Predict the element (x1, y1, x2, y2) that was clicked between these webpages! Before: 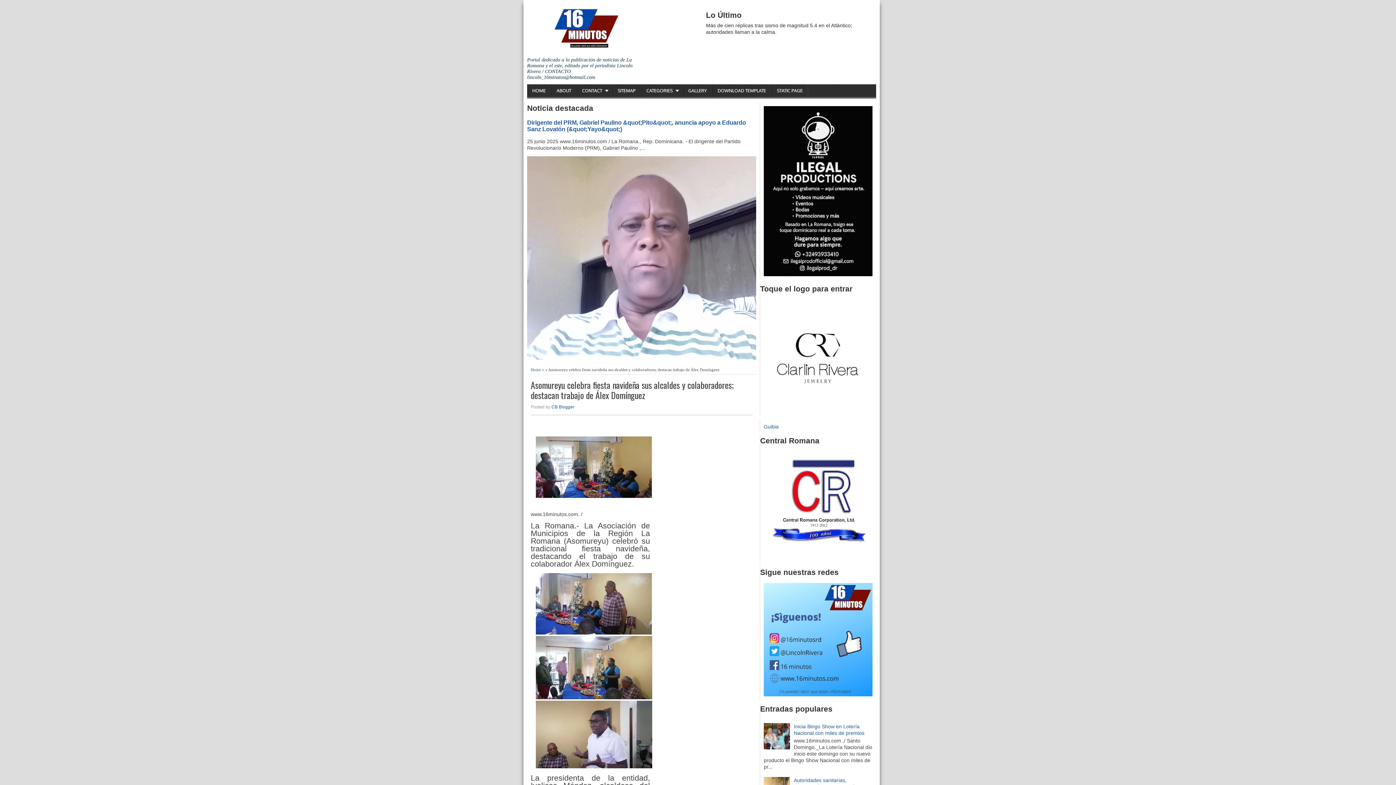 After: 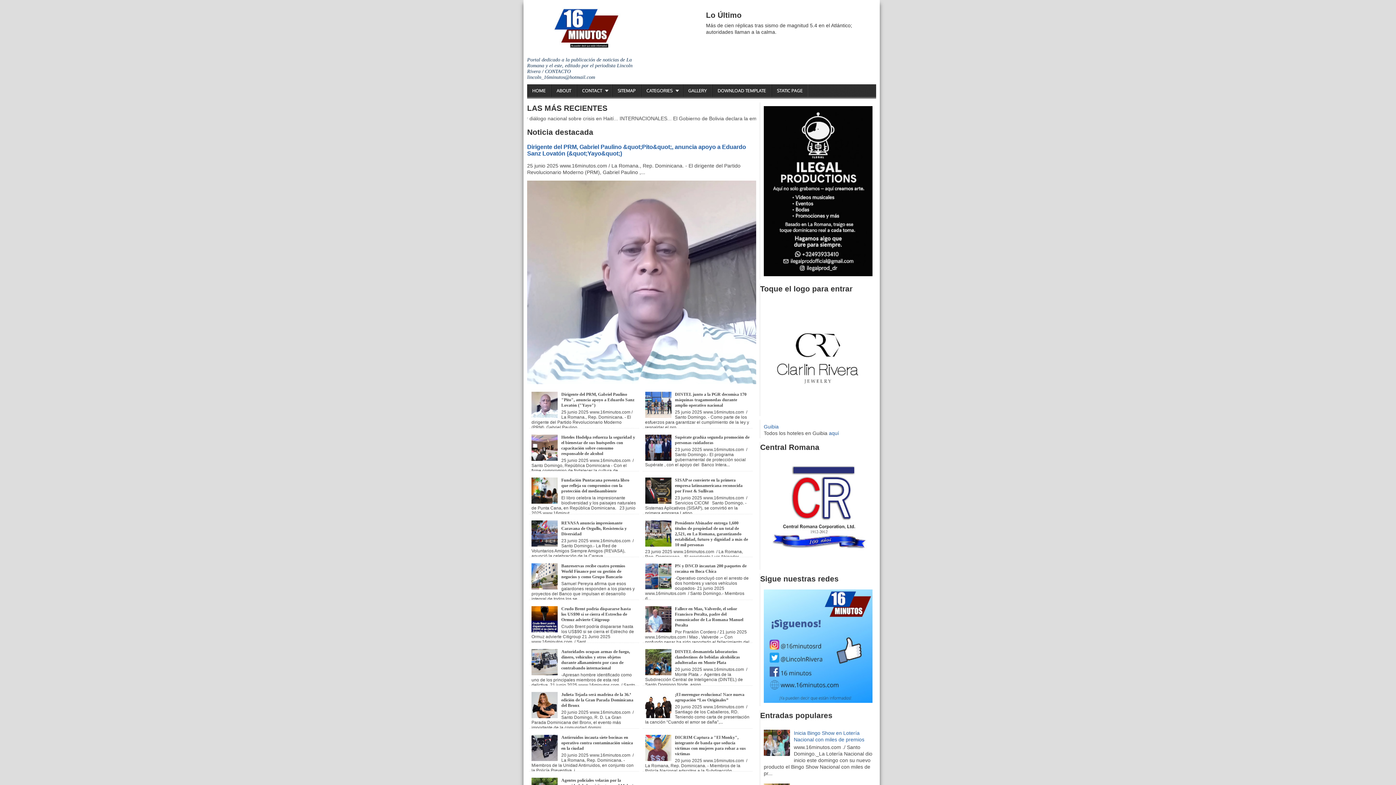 Action: label: Home bbox: (530, 367, 541, 372)